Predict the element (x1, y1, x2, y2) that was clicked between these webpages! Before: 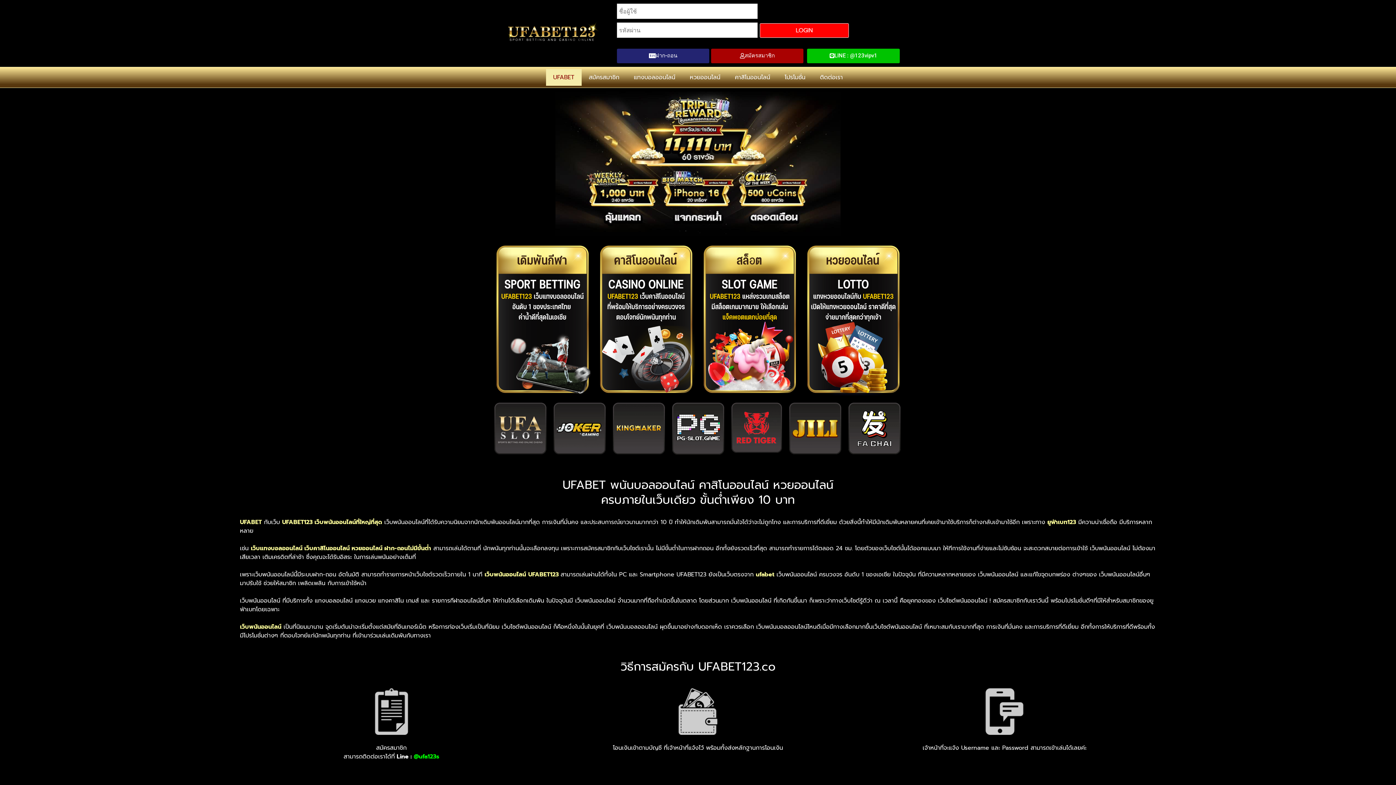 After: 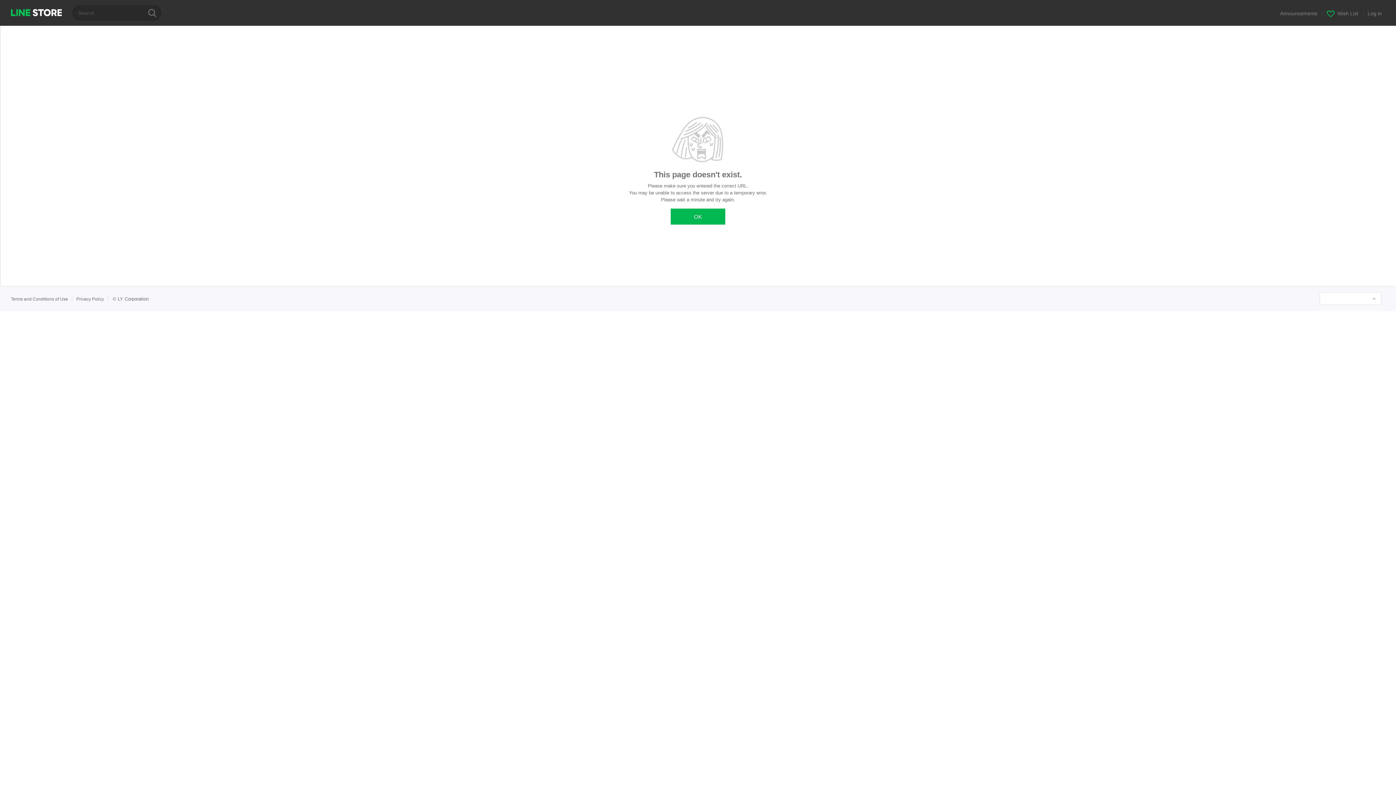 Action: label: @ufa123s bbox: (413, 752, 439, 761)